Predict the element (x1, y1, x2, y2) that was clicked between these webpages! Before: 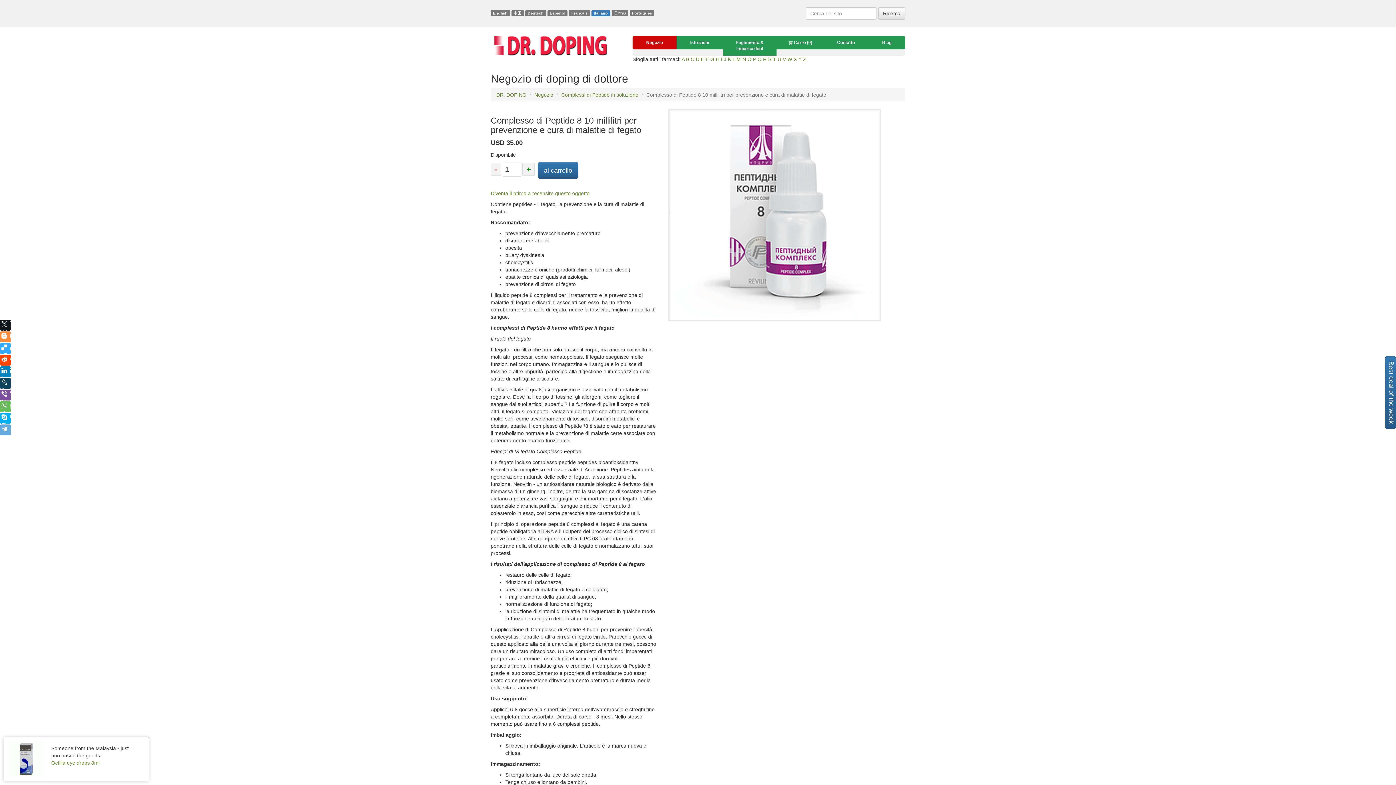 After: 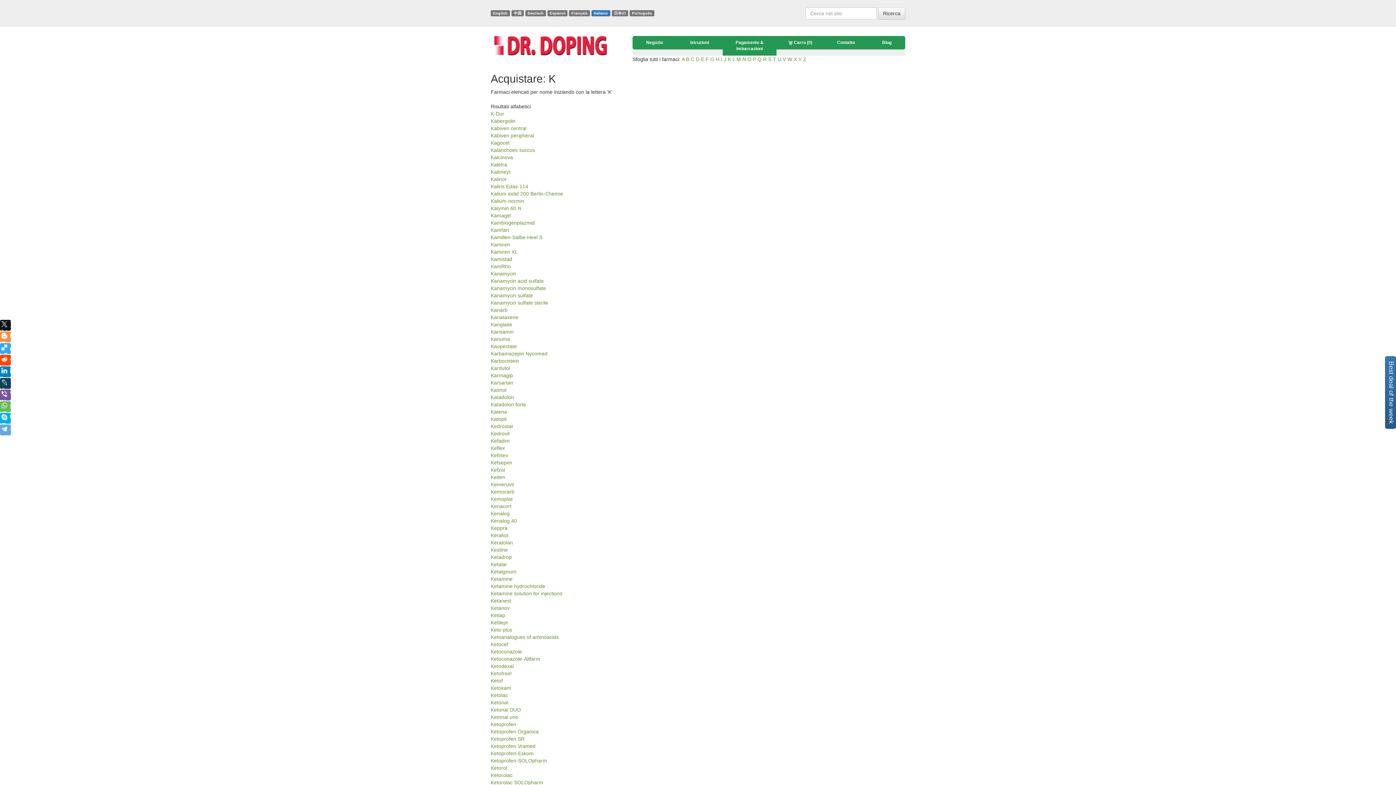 Action: label: K bbox: (728, 56, 731, 62)